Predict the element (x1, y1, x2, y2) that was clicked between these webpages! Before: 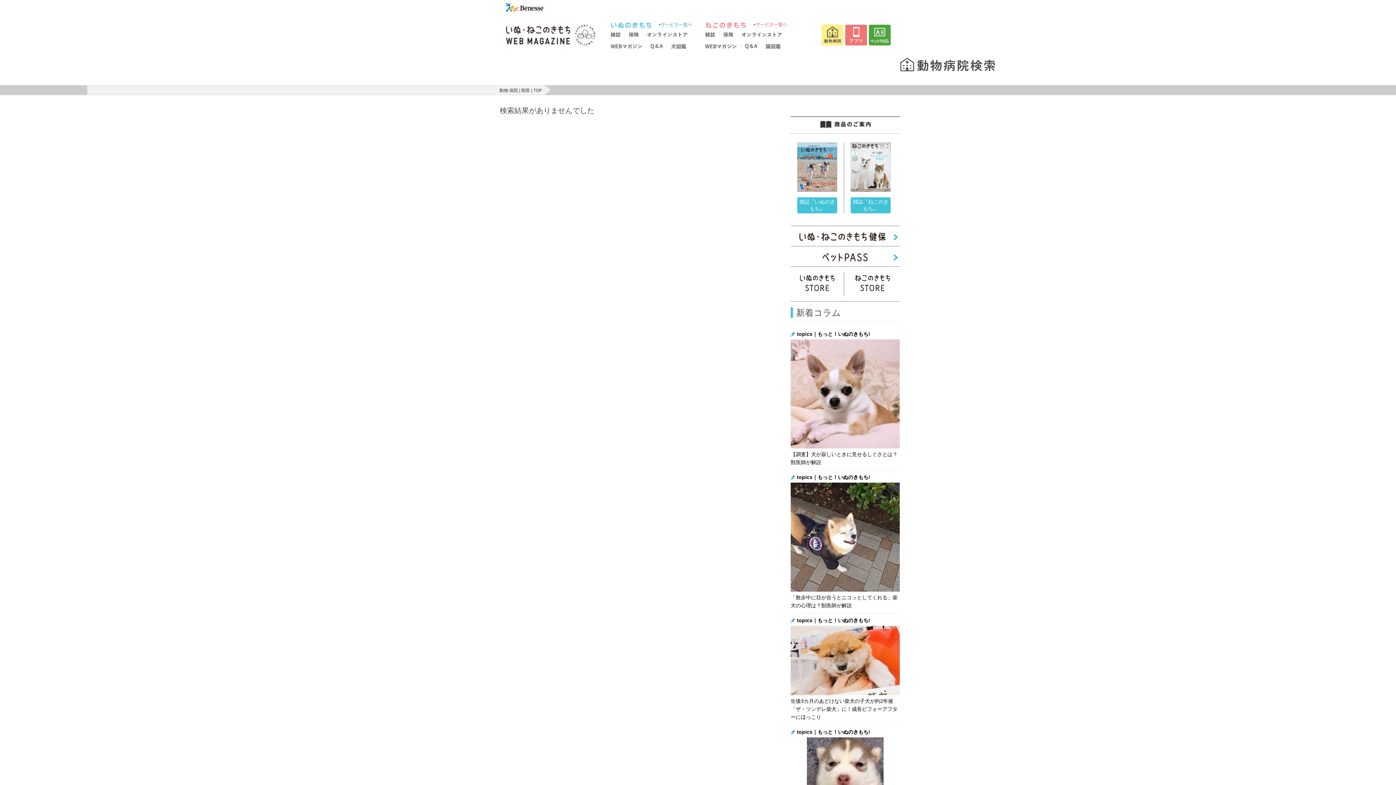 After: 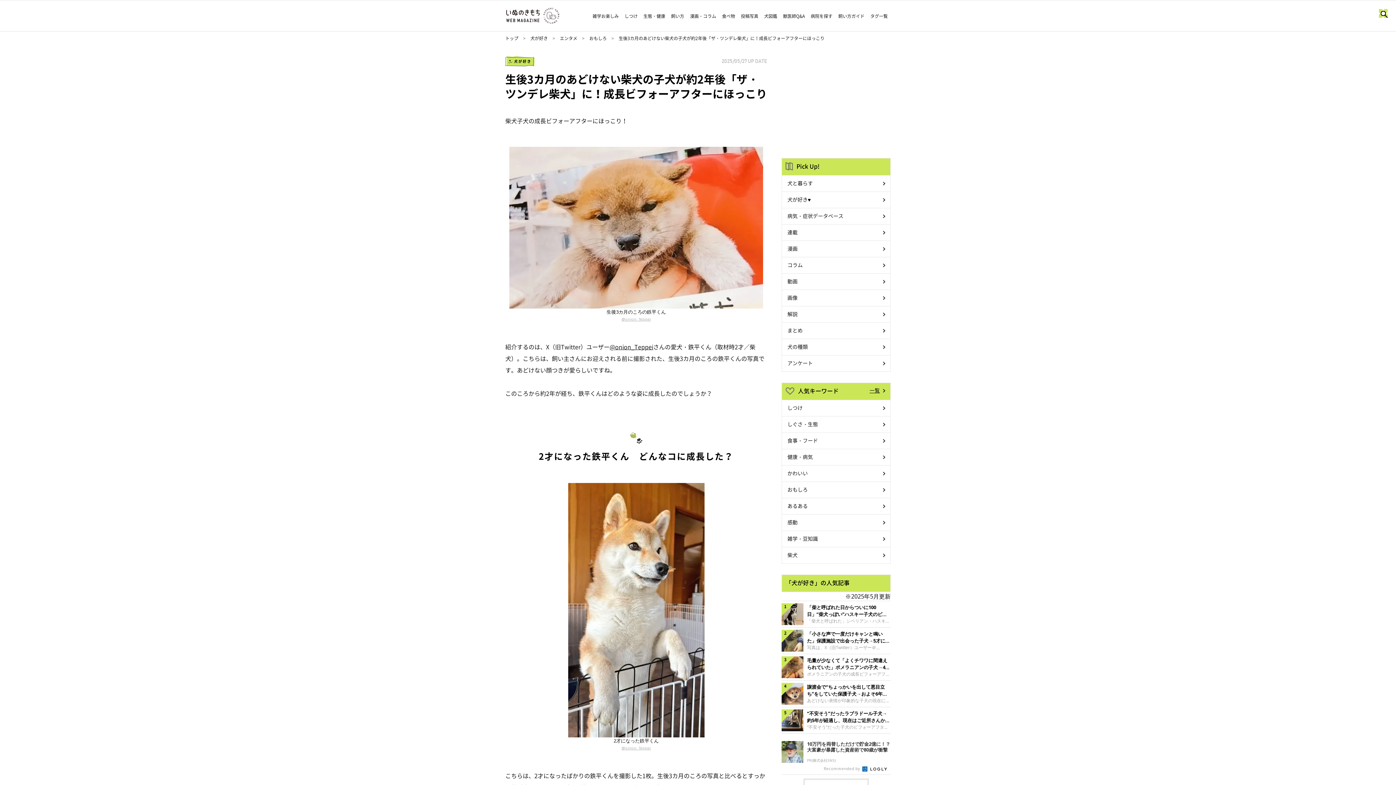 Action: label: topics｜もっと！いぬのきもち!

生後3カ月のあどけない柴犬の子犬が約2年後「ザ・ツンデレ柴犬」に！成長ビフォーアフターにほっこり bbox: (790, 613, 900, 725)